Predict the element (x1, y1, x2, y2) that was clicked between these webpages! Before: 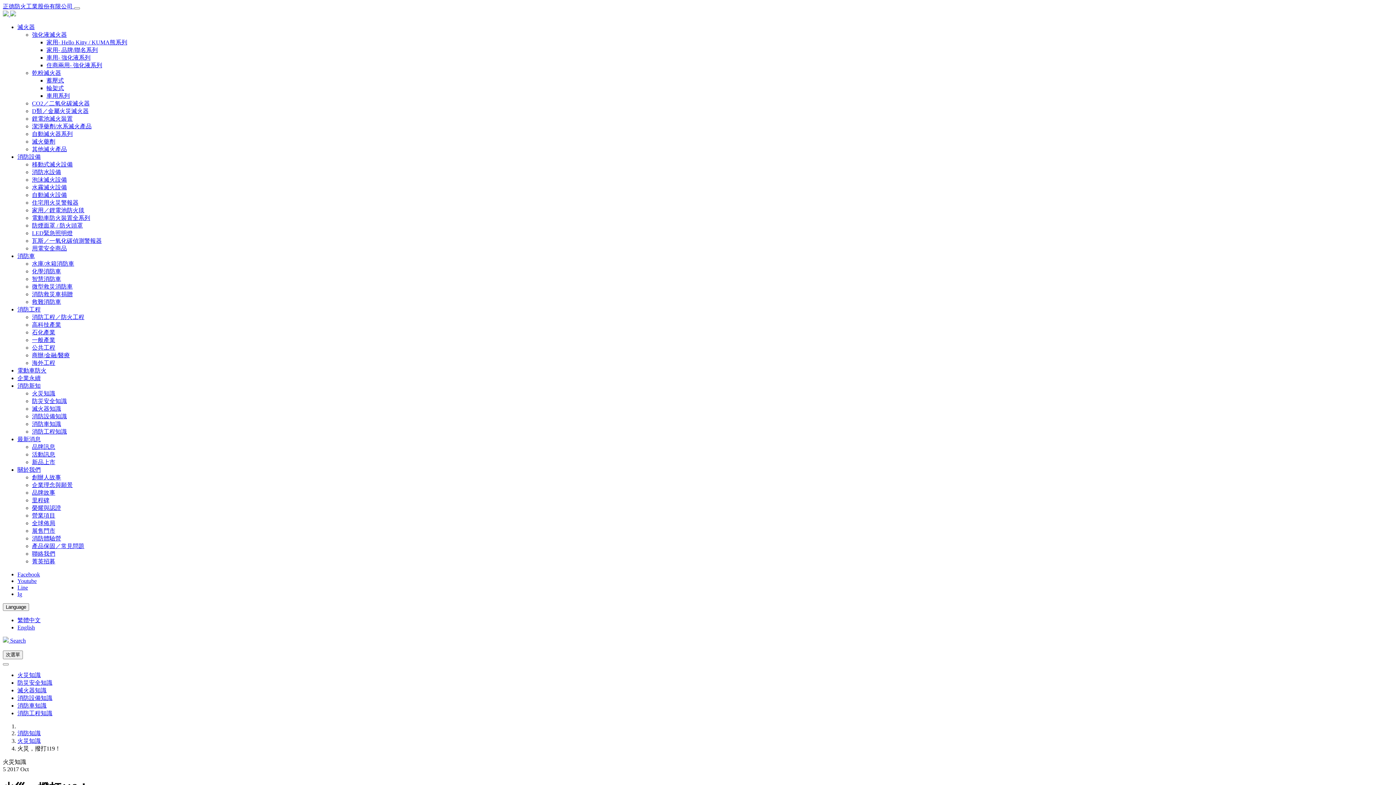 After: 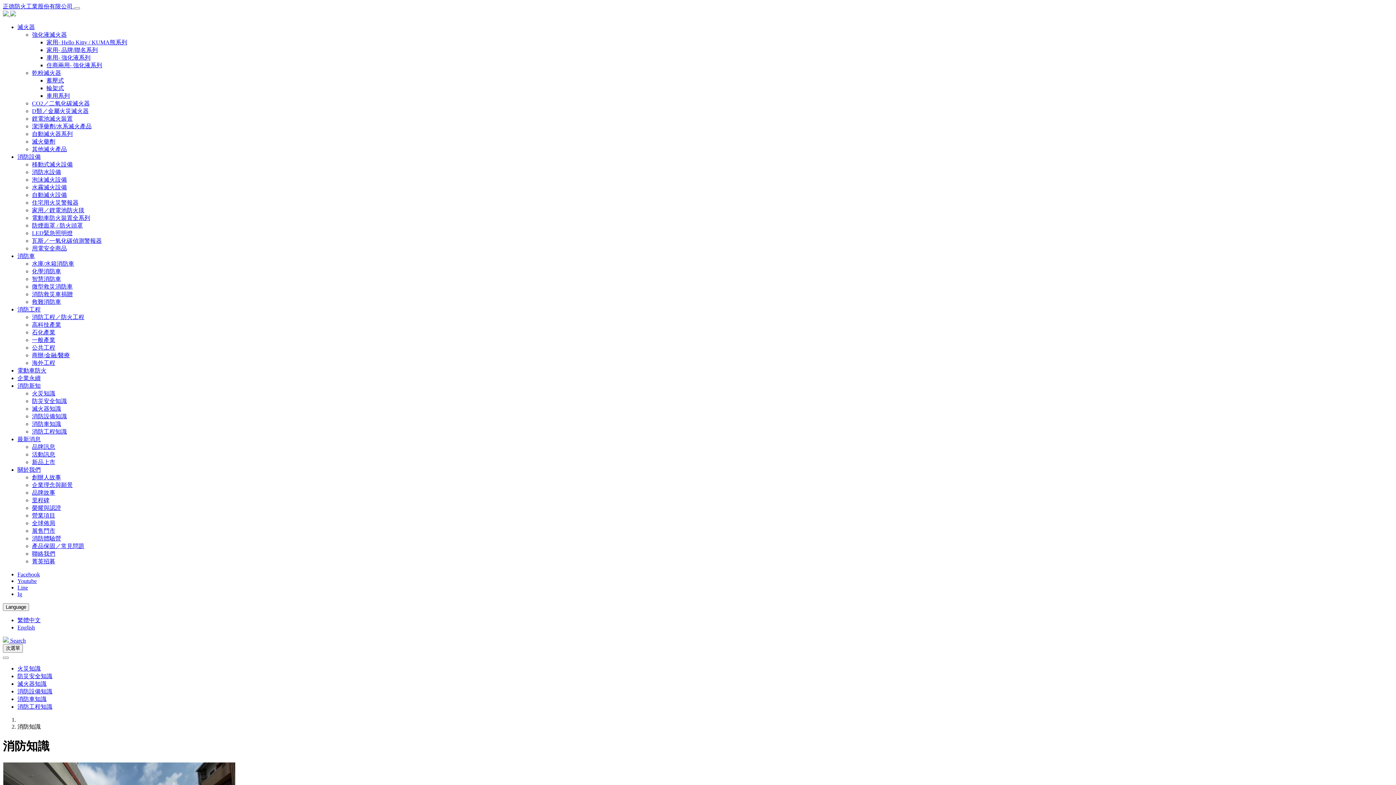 Action: label: 消防知識 bbox: (17, 730, 40, 736)